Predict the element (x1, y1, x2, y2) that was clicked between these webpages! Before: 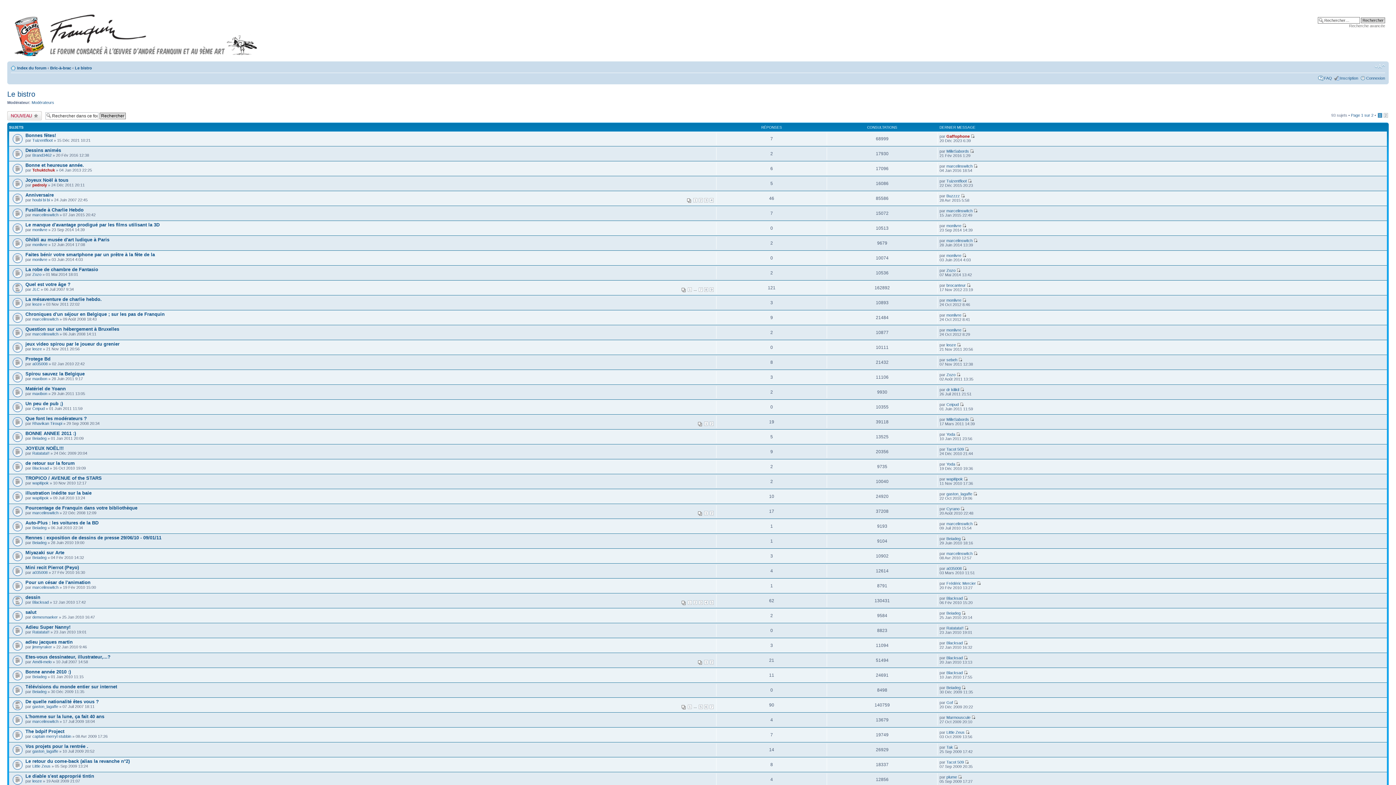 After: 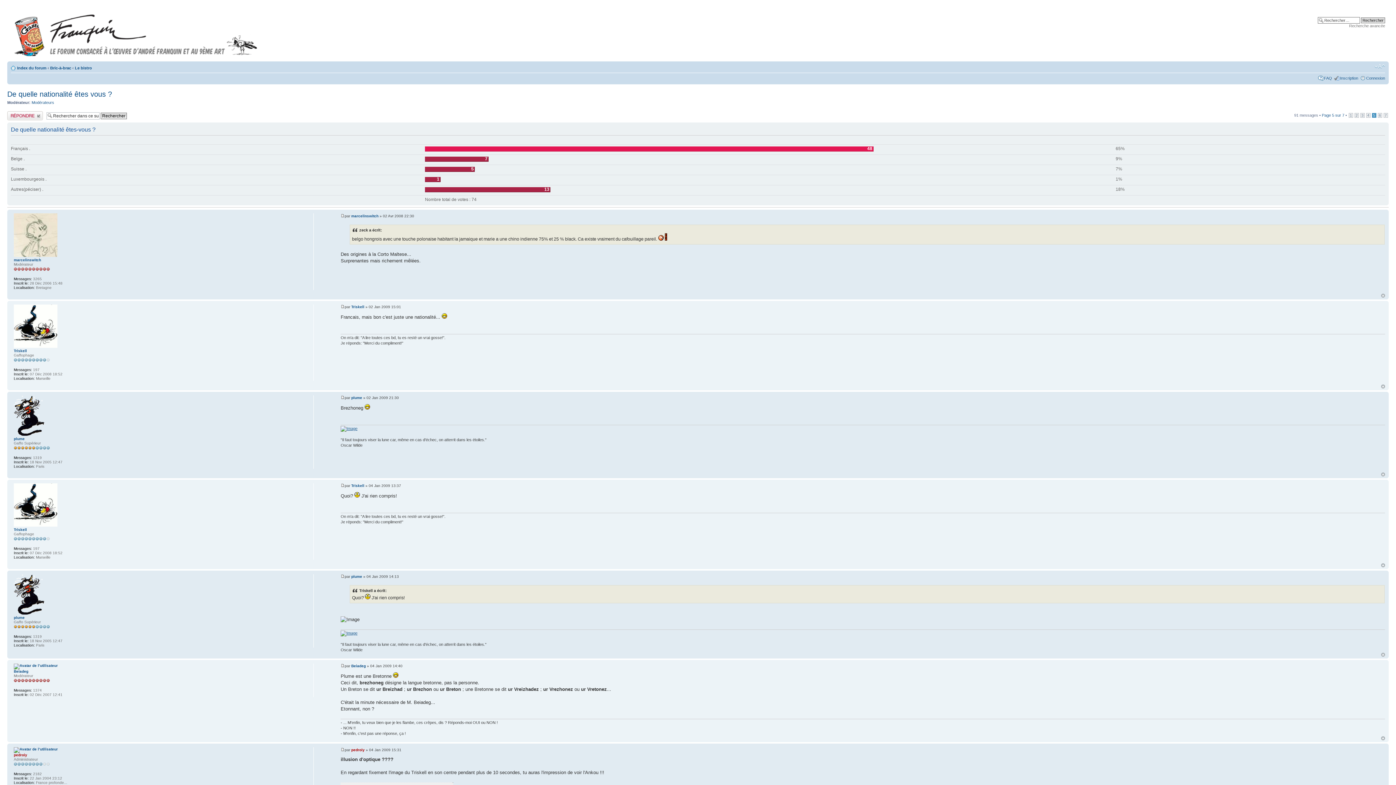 Action: label: 5 bbox: (698, 704, 702, 709)